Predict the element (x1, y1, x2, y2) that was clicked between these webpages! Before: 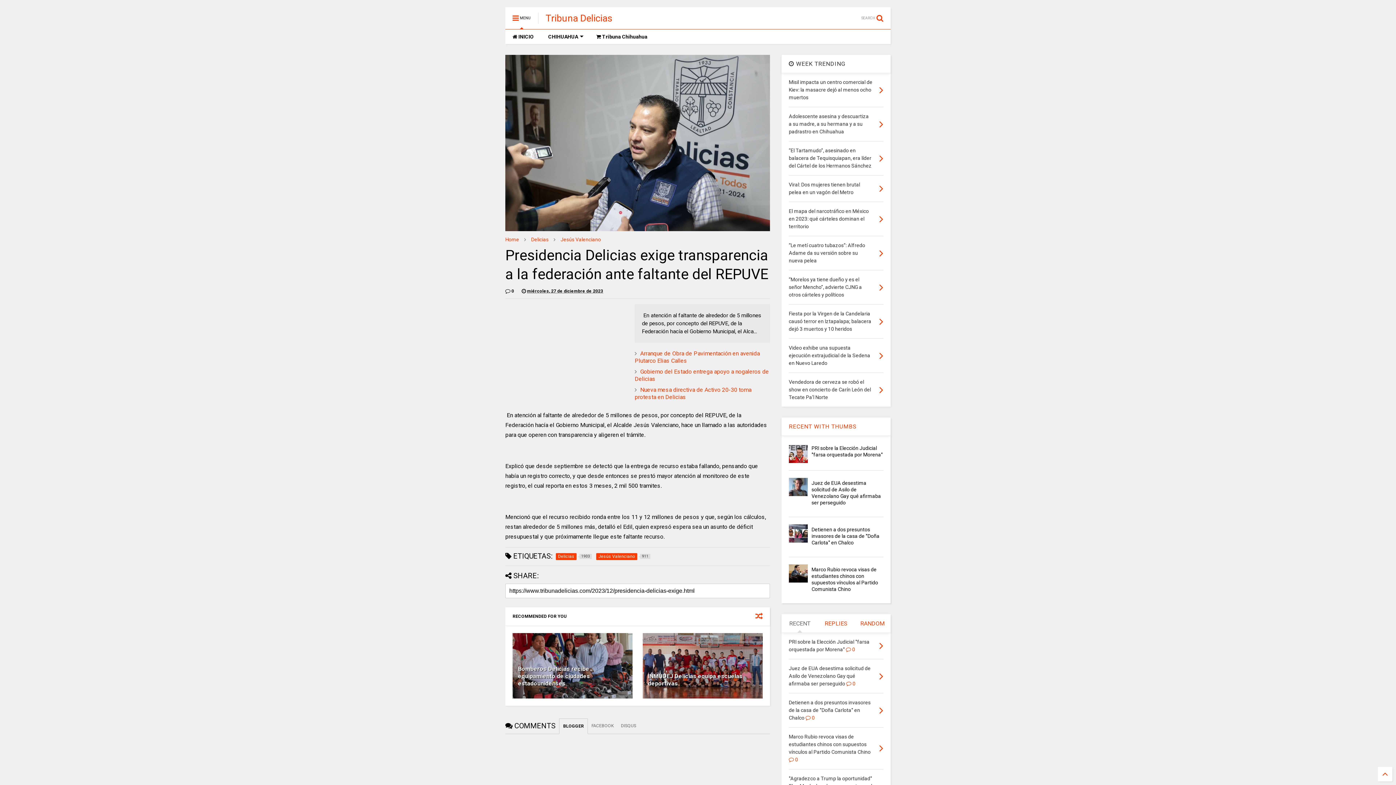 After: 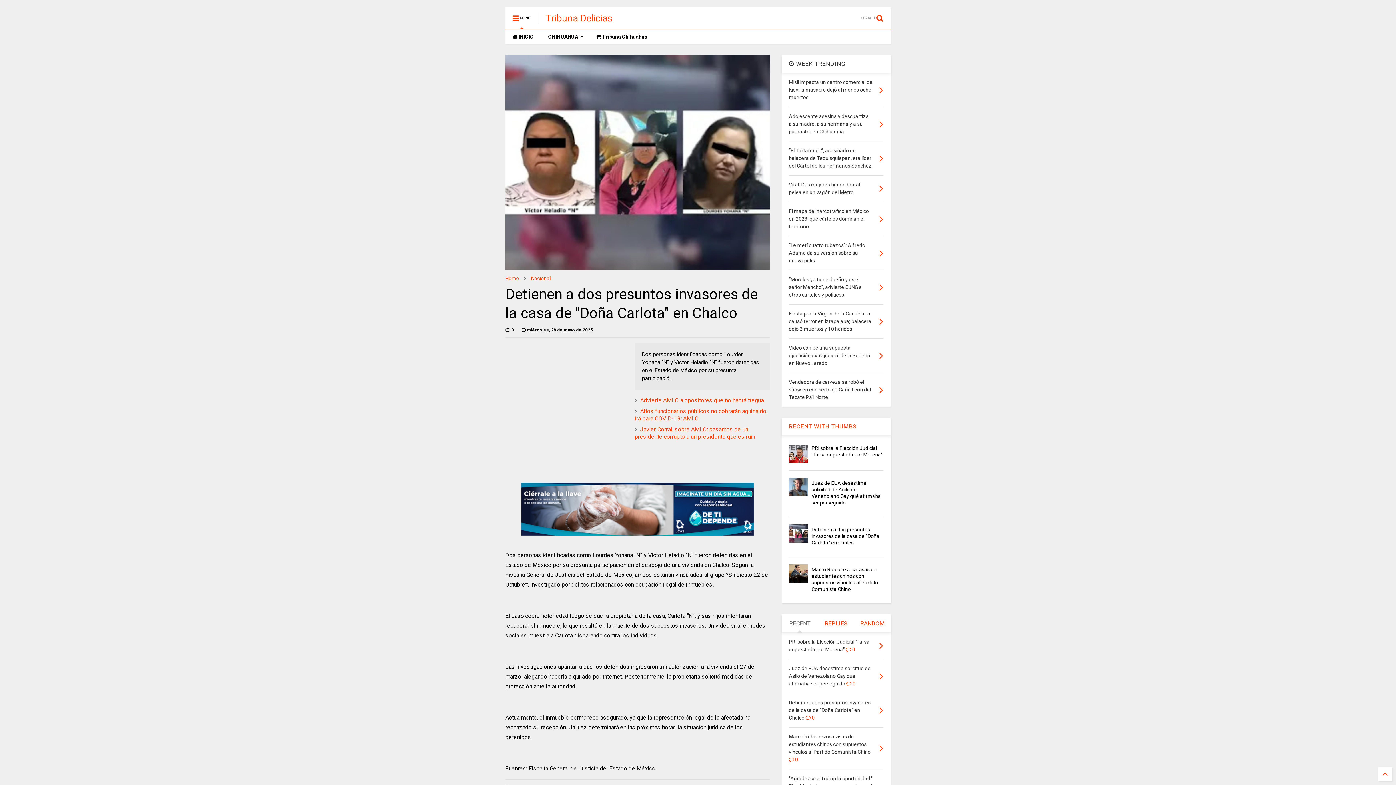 Action: bbox: (789, 524, 807, 542)